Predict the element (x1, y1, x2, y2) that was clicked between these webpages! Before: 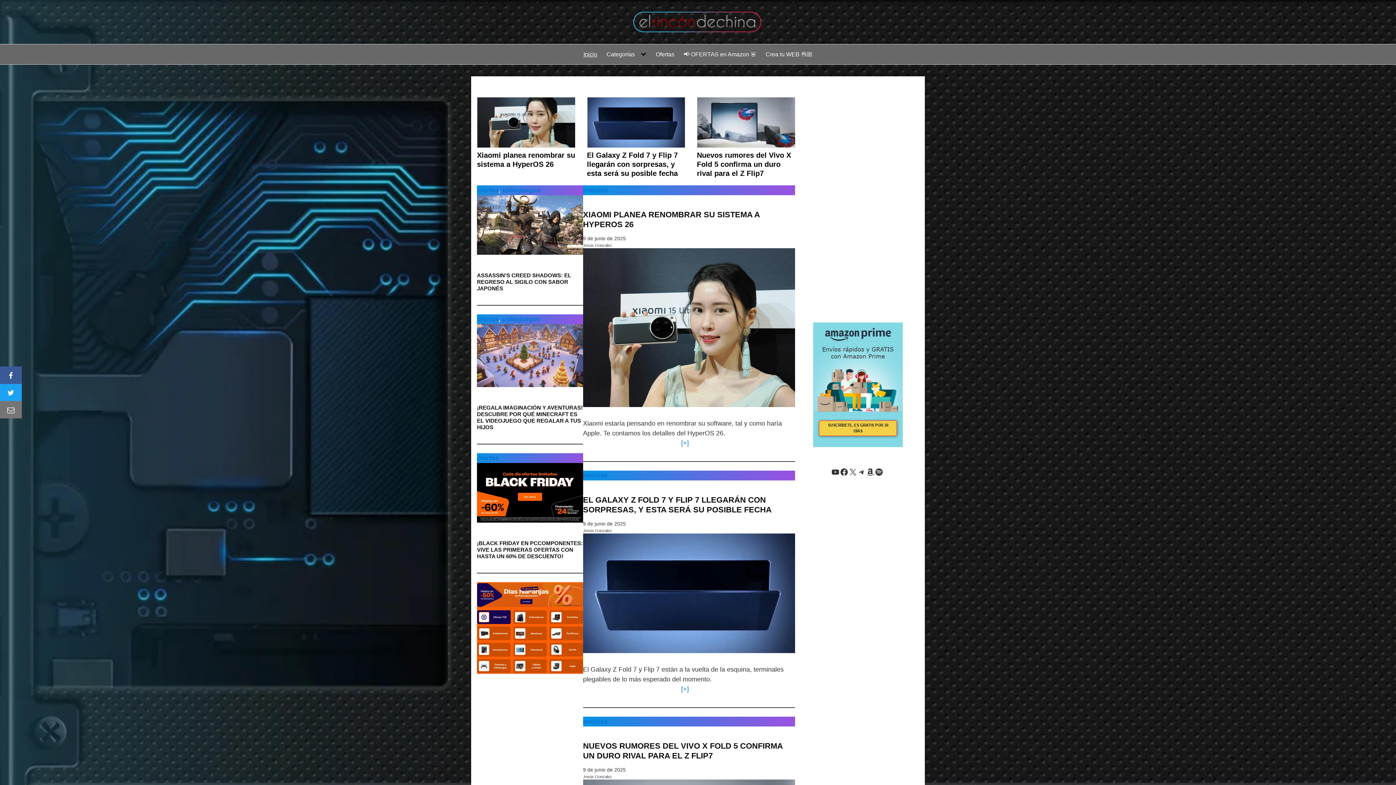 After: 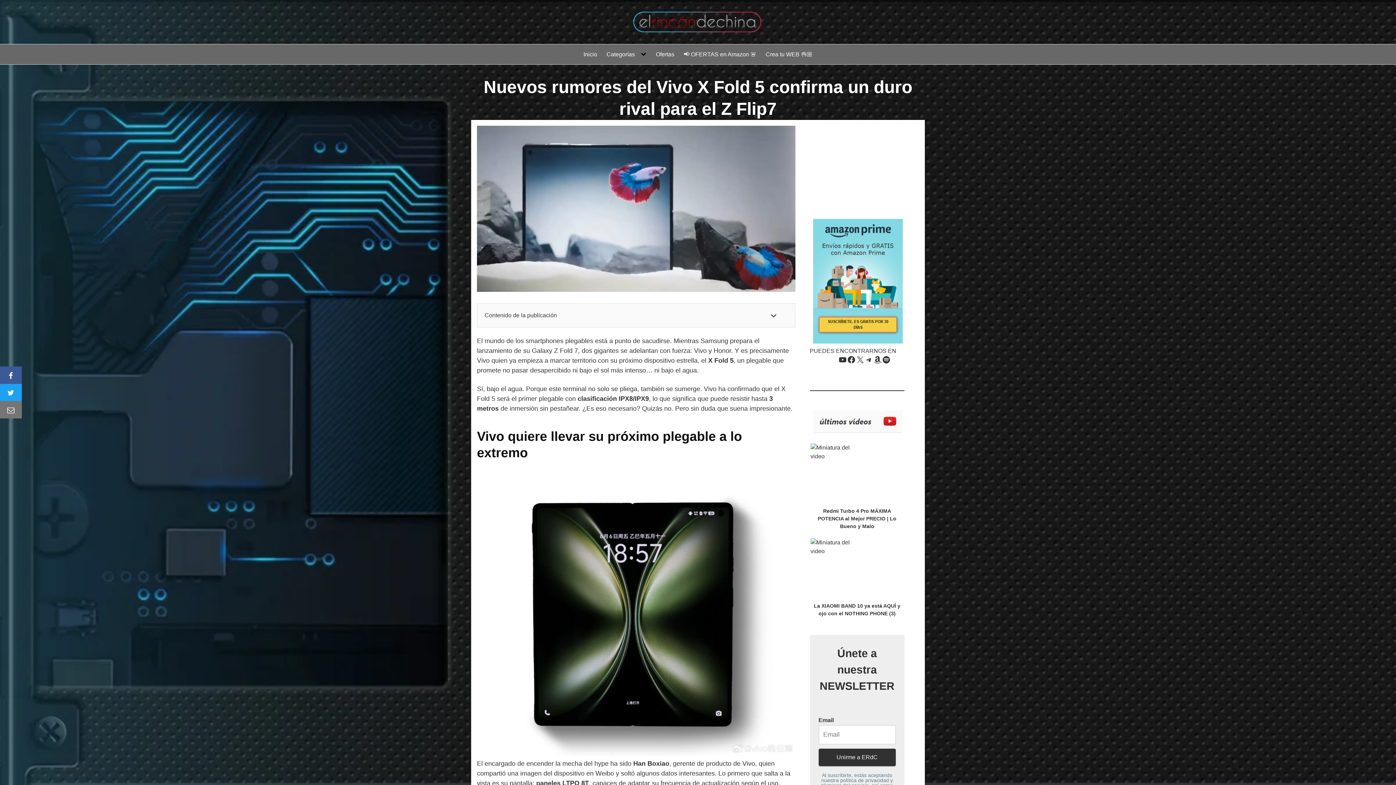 Action: label: NUEVOS RUMORES DEL VIVO X FOLD 5 CONFIRMA UN DURO RIVAL PARA EL Z FLIP7 bbox: (583, 741, 795, 760)